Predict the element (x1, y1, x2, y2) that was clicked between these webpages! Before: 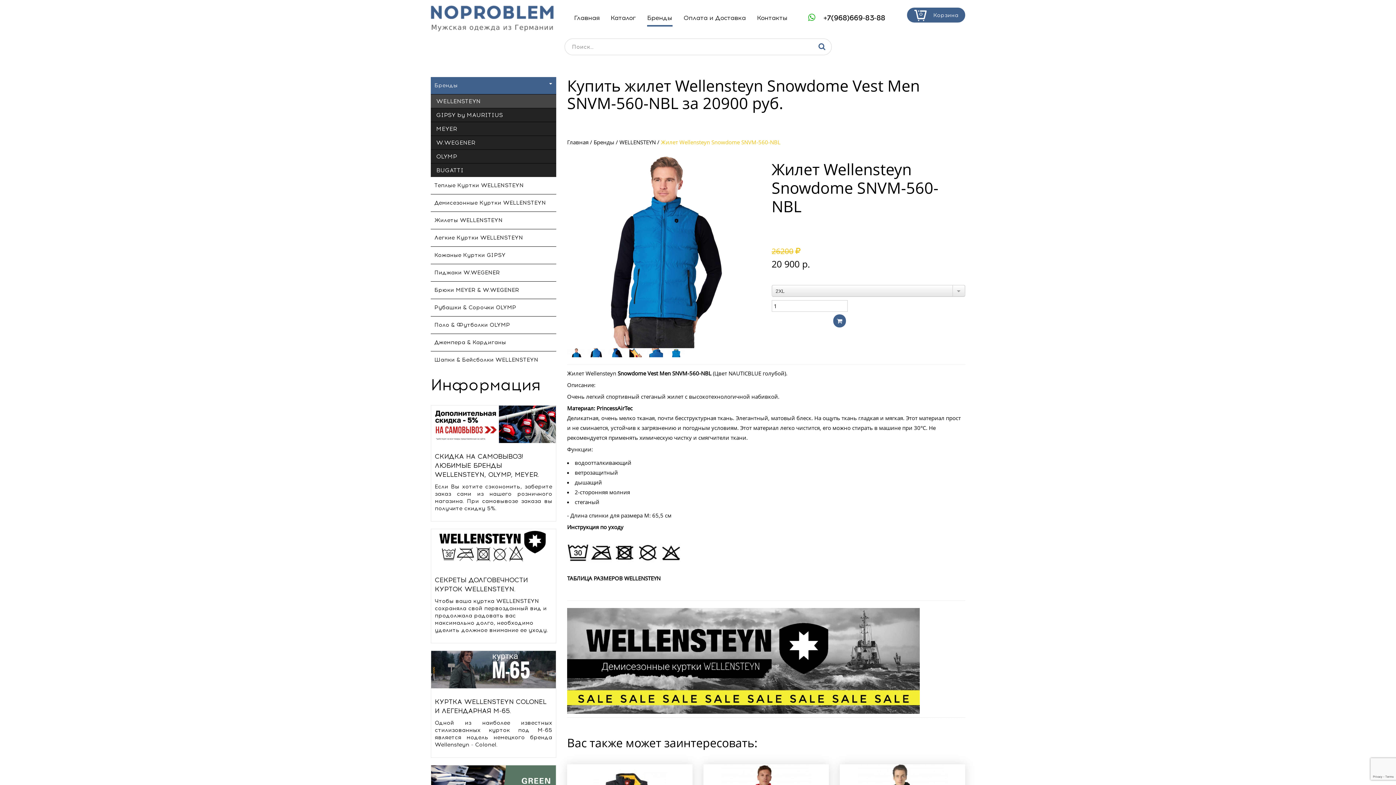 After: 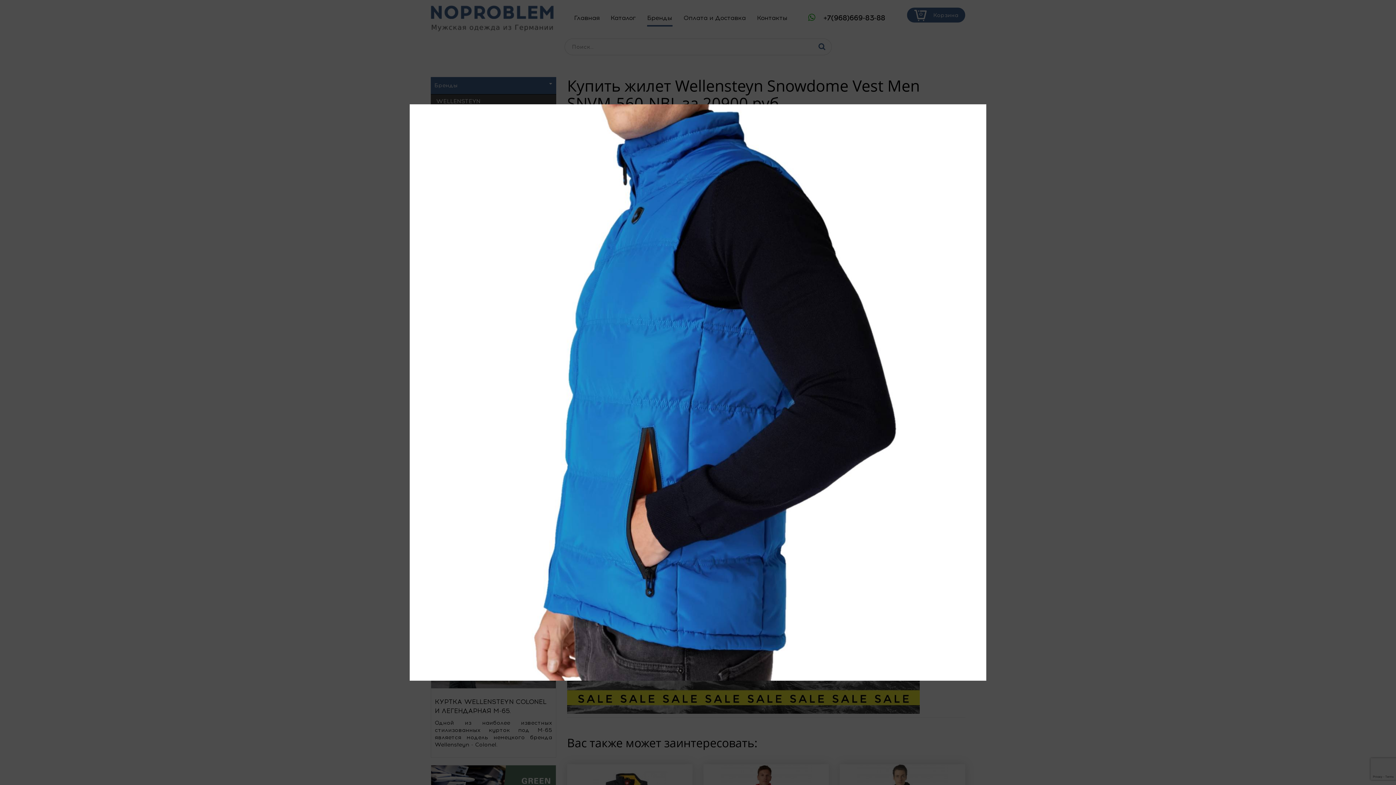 Action: bbox: (607, 348, 627, 357)